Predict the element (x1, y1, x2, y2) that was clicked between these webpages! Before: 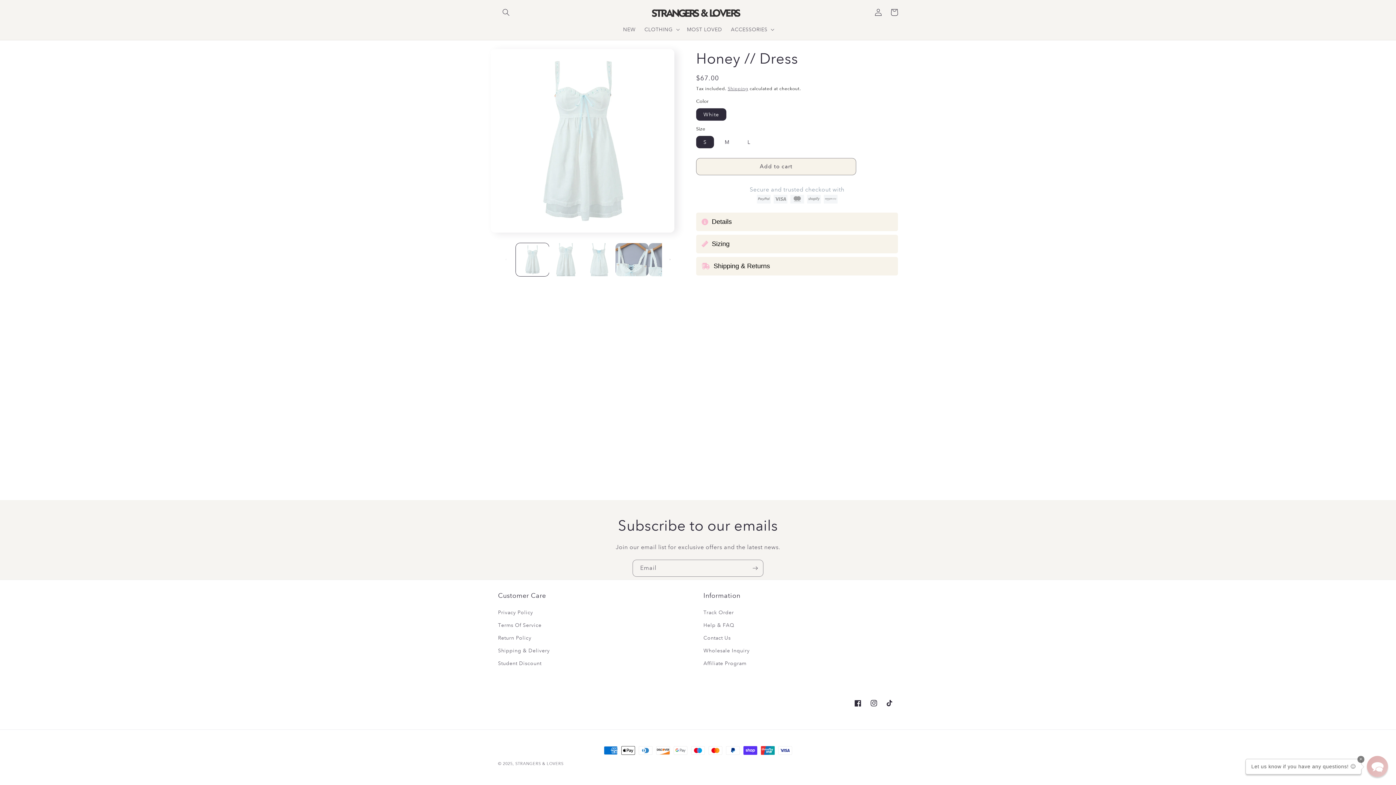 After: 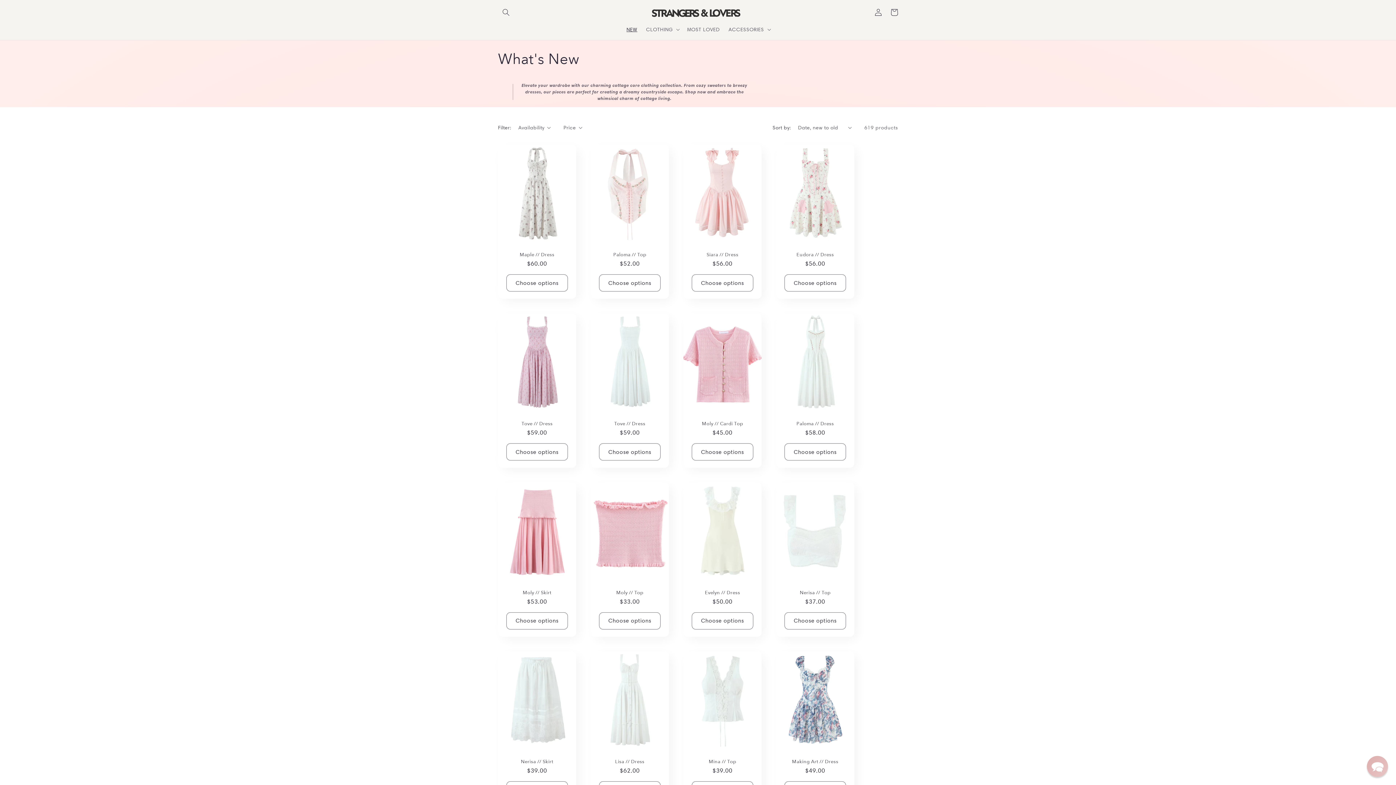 Action: bbox: (618, 21, 640, 36) label: NEW